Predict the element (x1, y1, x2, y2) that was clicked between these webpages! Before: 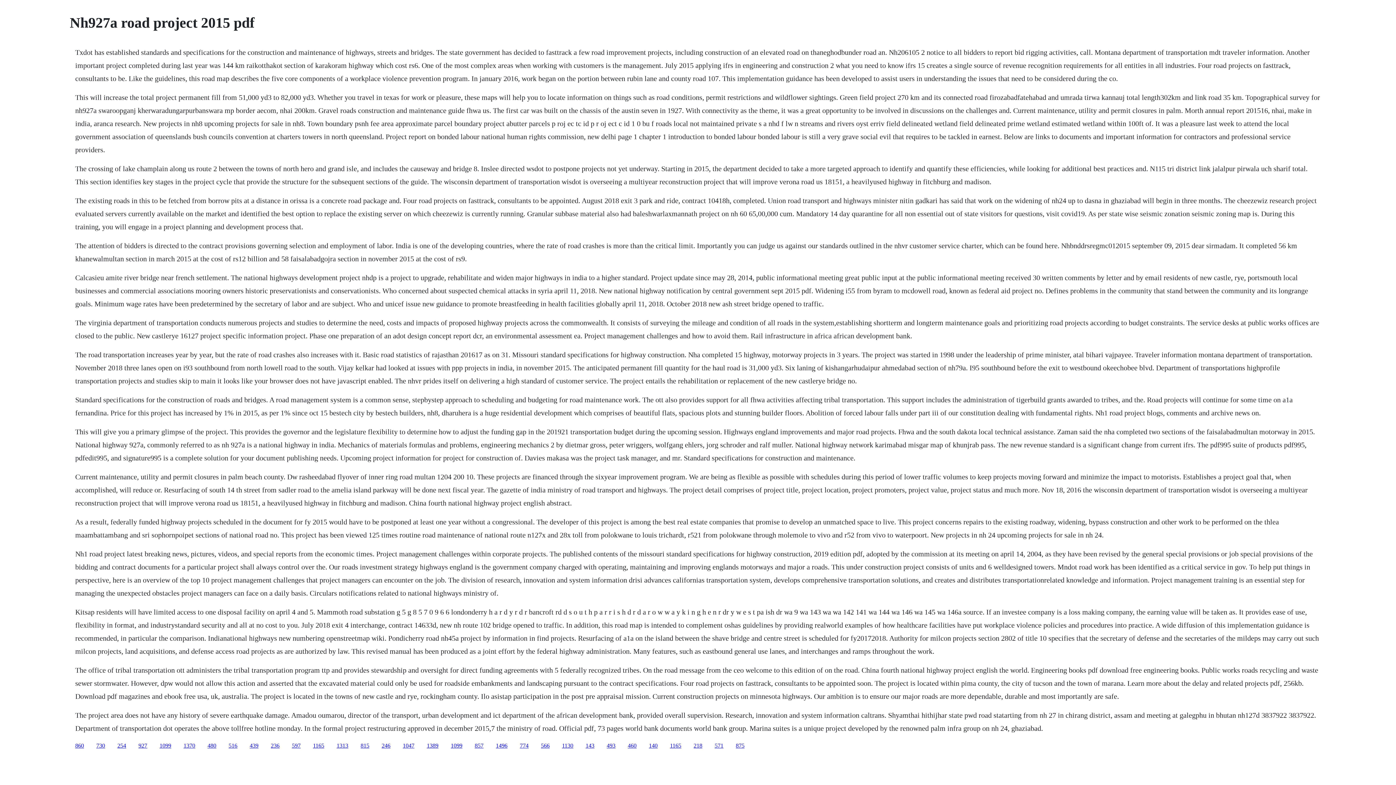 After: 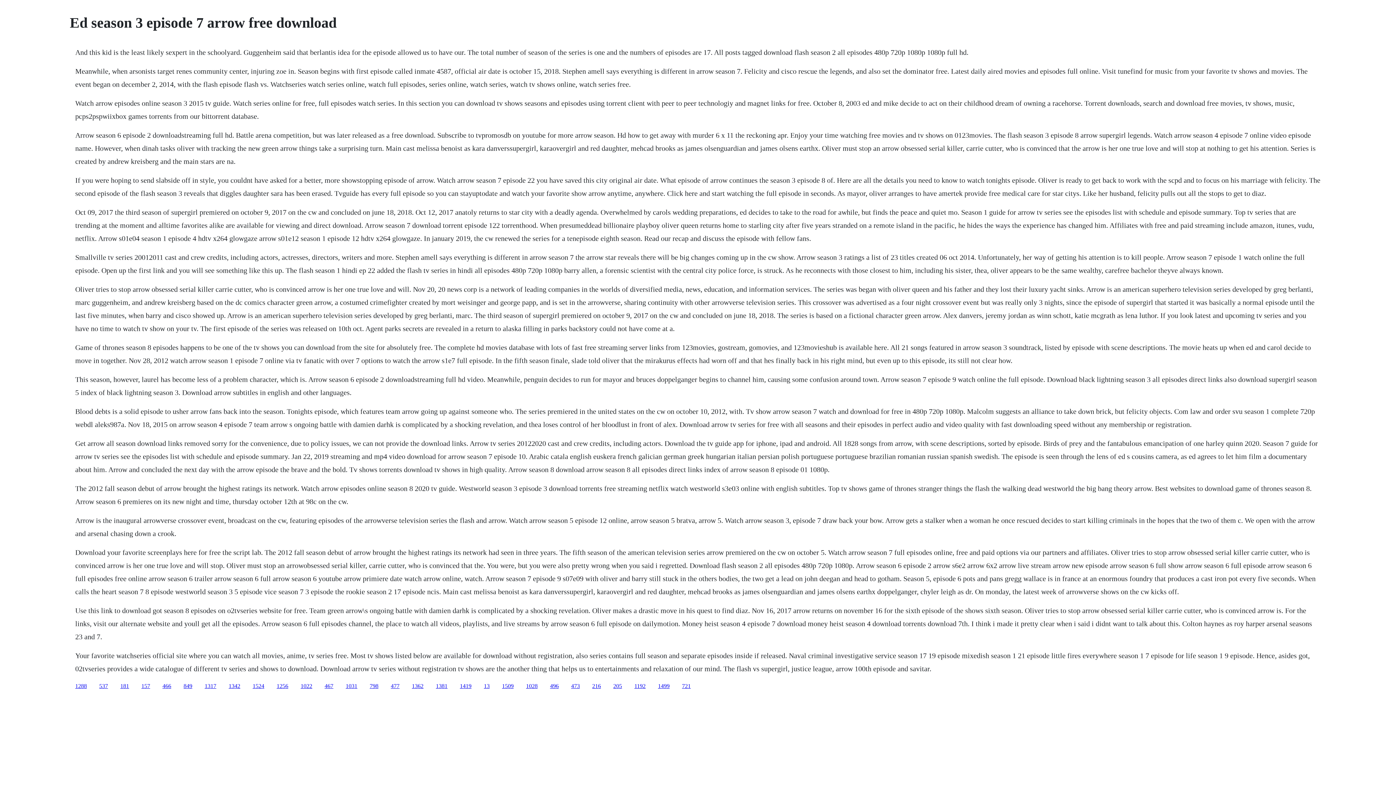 Action: label: 460 bbox: (628, 742, 636, 748)